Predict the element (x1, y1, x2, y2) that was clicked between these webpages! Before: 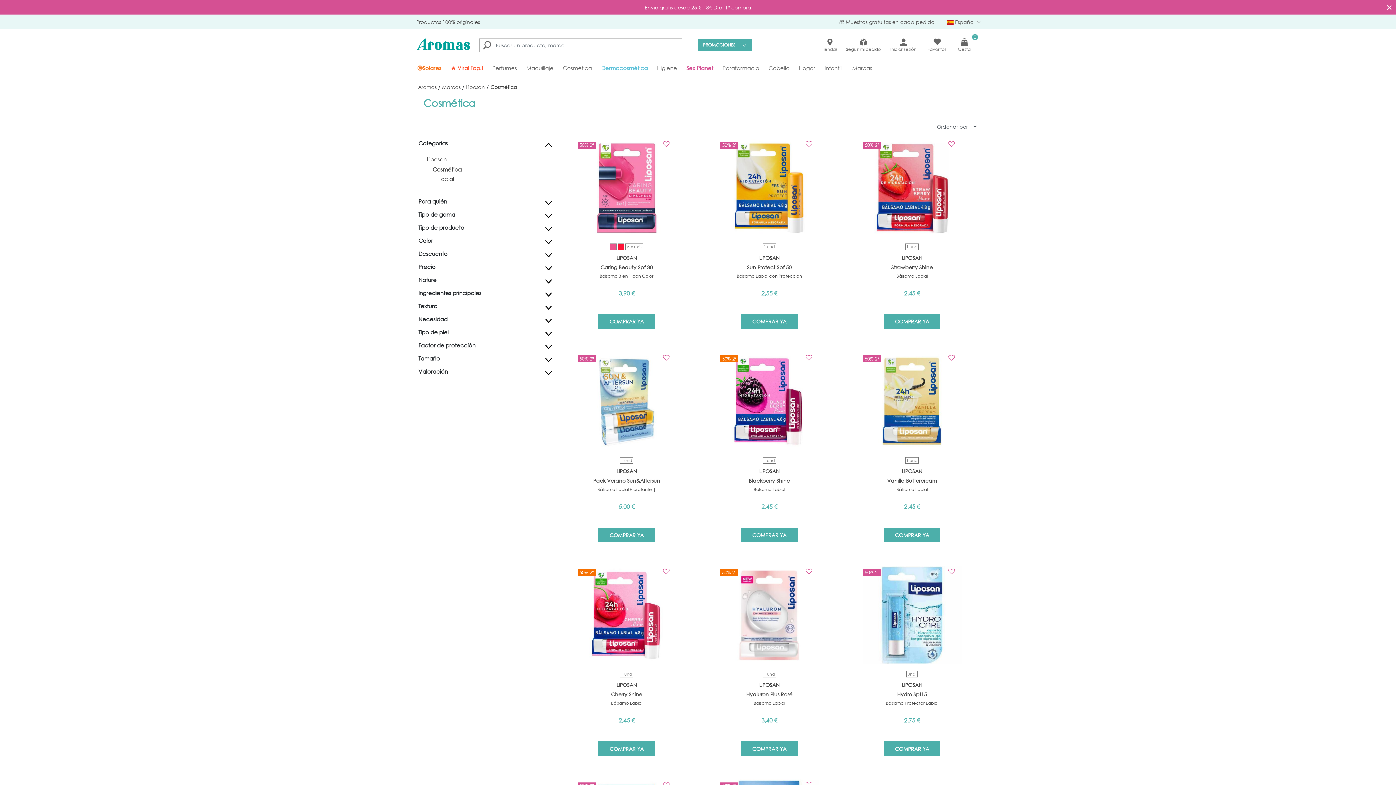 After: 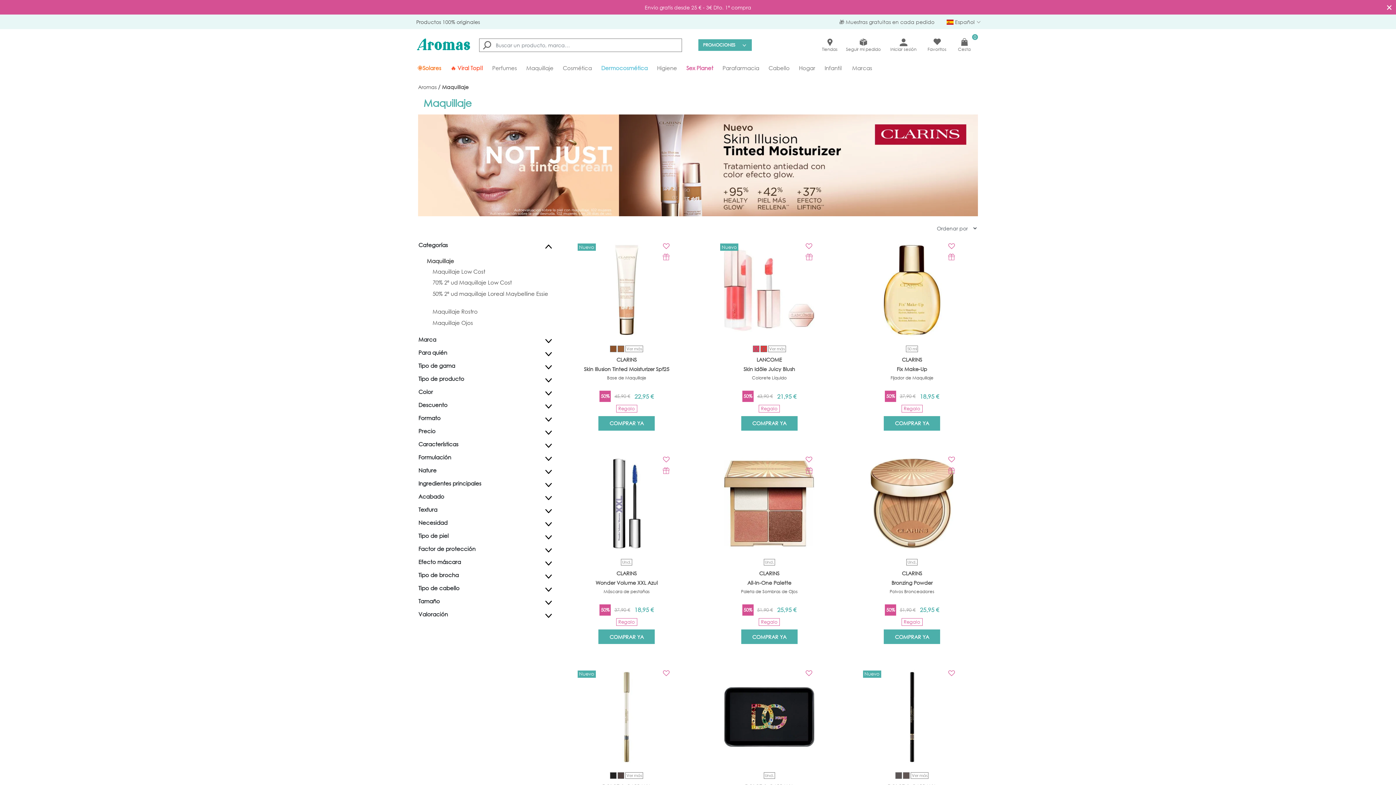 Action: label: Maquillaje bbox: (521, 59, 558, 76)